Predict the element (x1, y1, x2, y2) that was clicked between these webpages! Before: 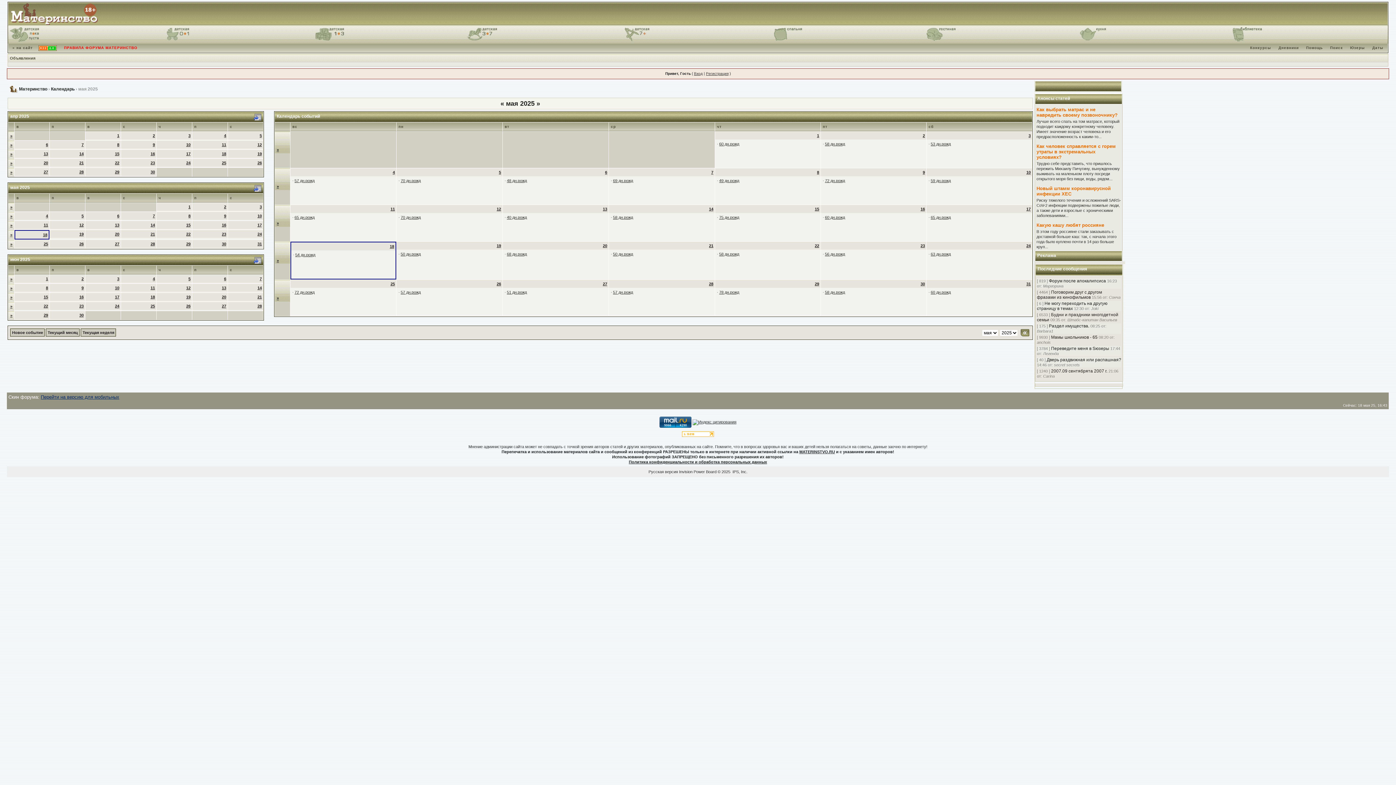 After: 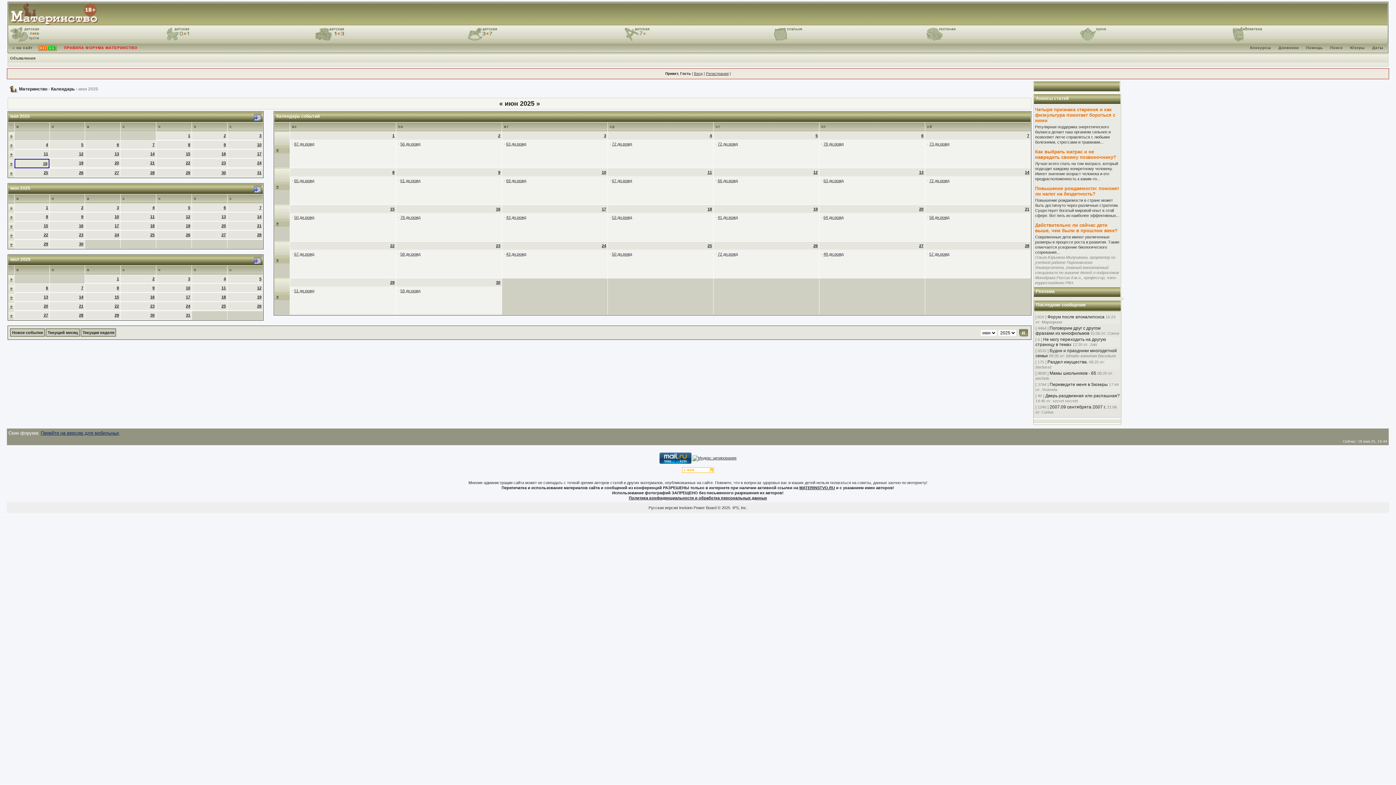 Action: label: » bbox: (536, 100, 540, 107)